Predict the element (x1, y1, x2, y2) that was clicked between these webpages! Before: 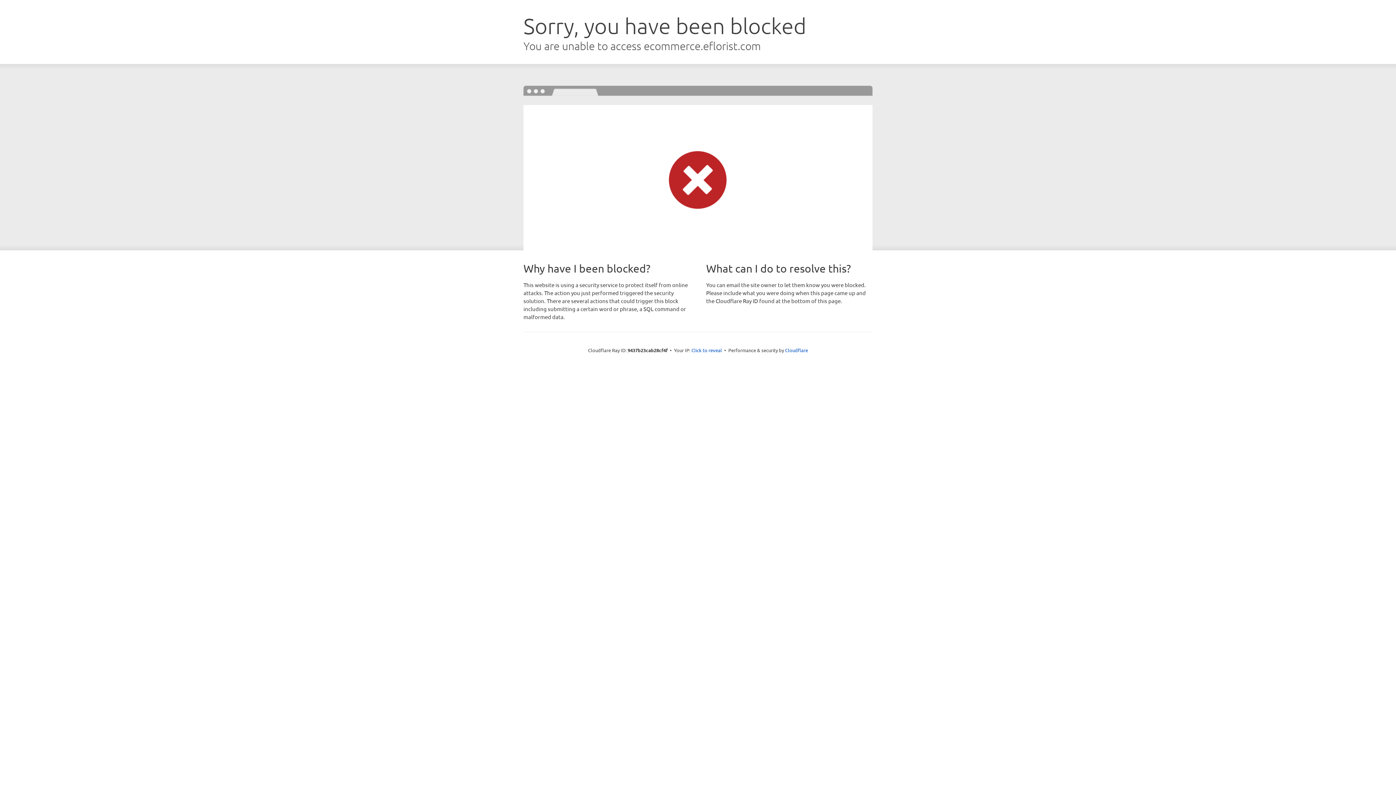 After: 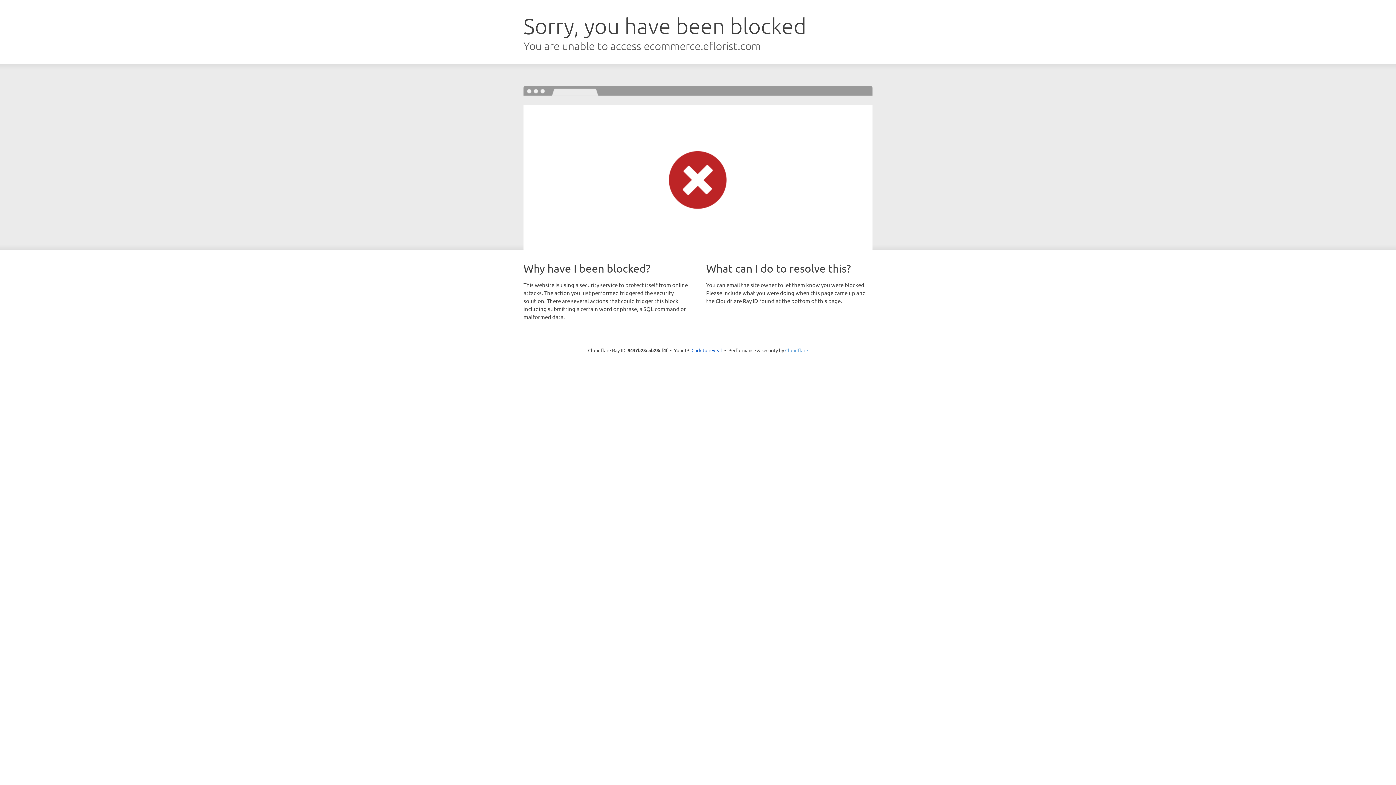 Action: bbox: (785, 347, 808, 353) label: Cloudflare